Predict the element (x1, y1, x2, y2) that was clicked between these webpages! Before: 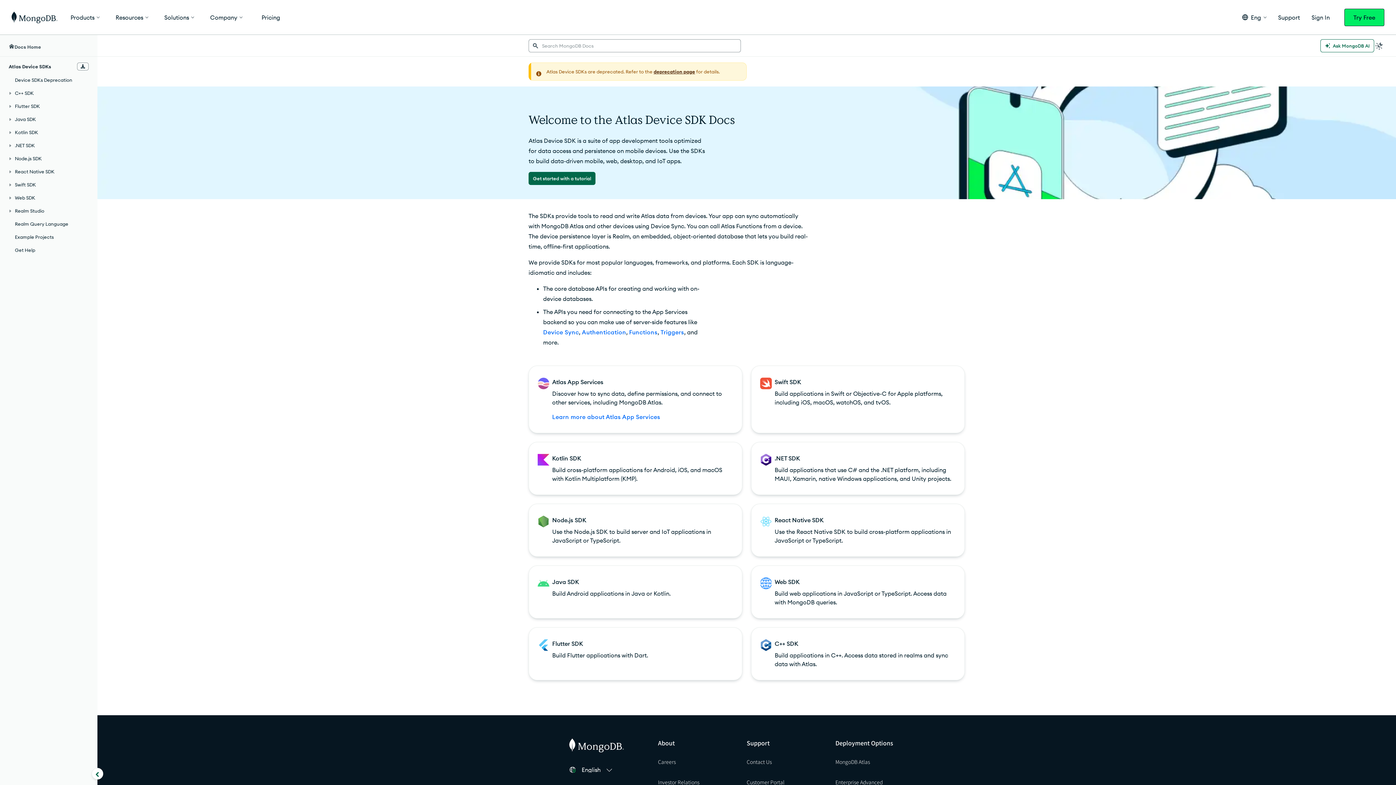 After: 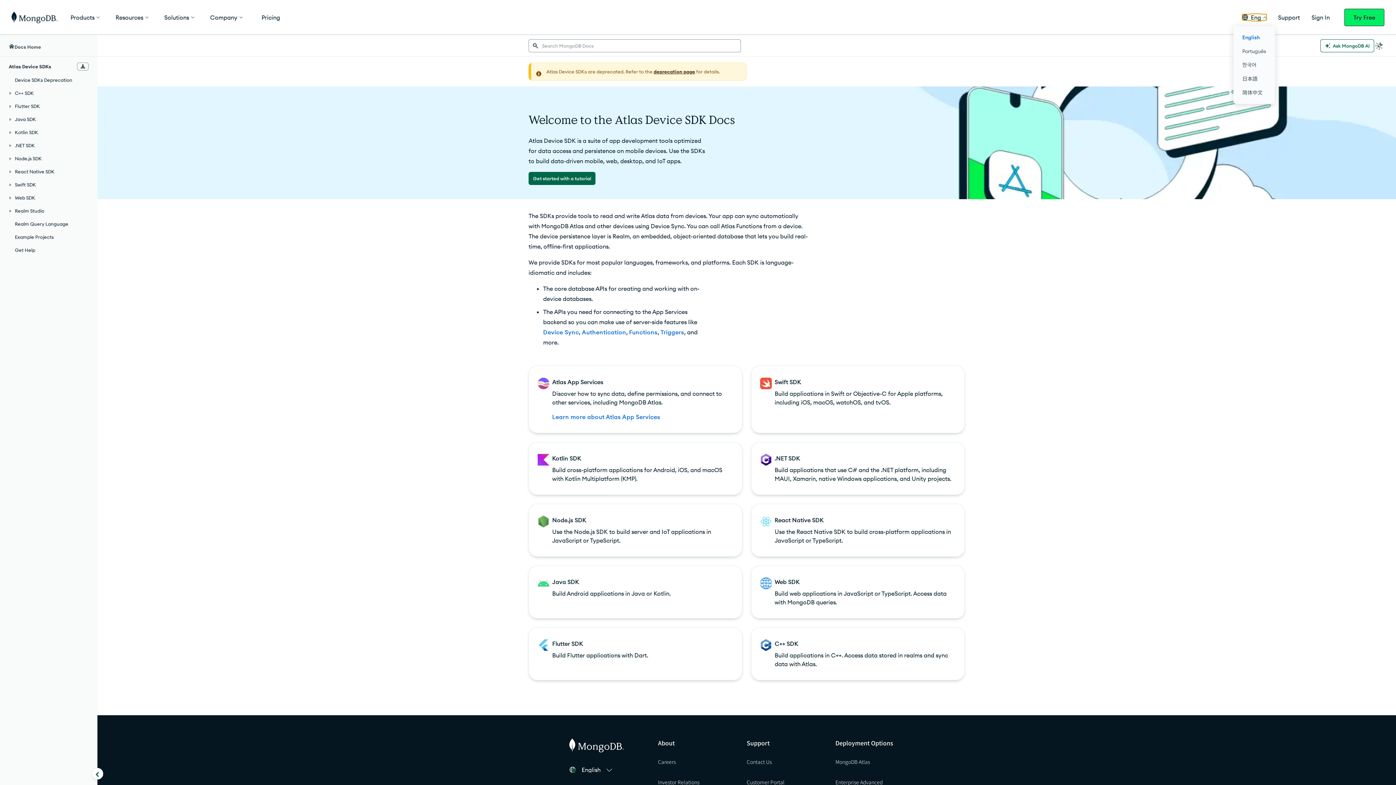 Action: label: Eng bbox: (1242, 14, 1266, 20)